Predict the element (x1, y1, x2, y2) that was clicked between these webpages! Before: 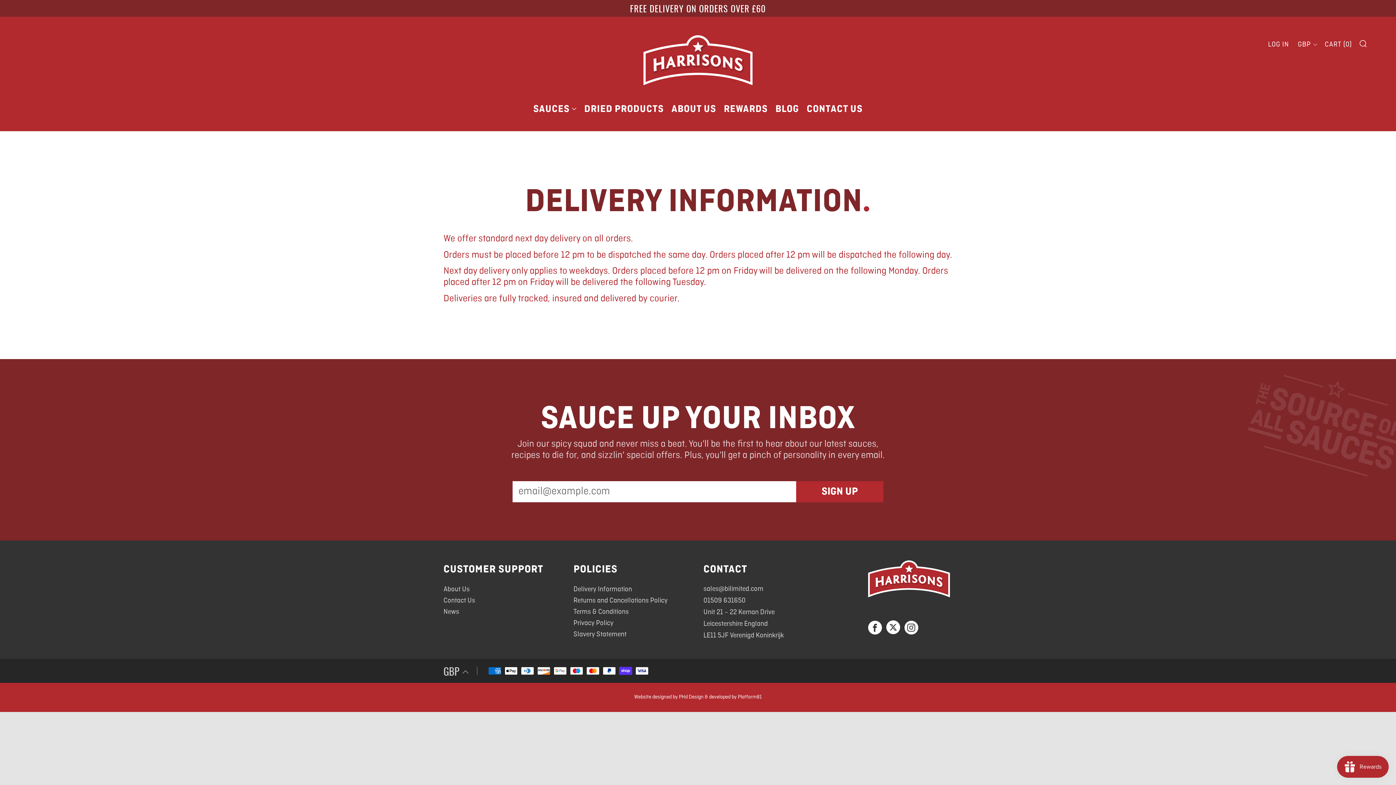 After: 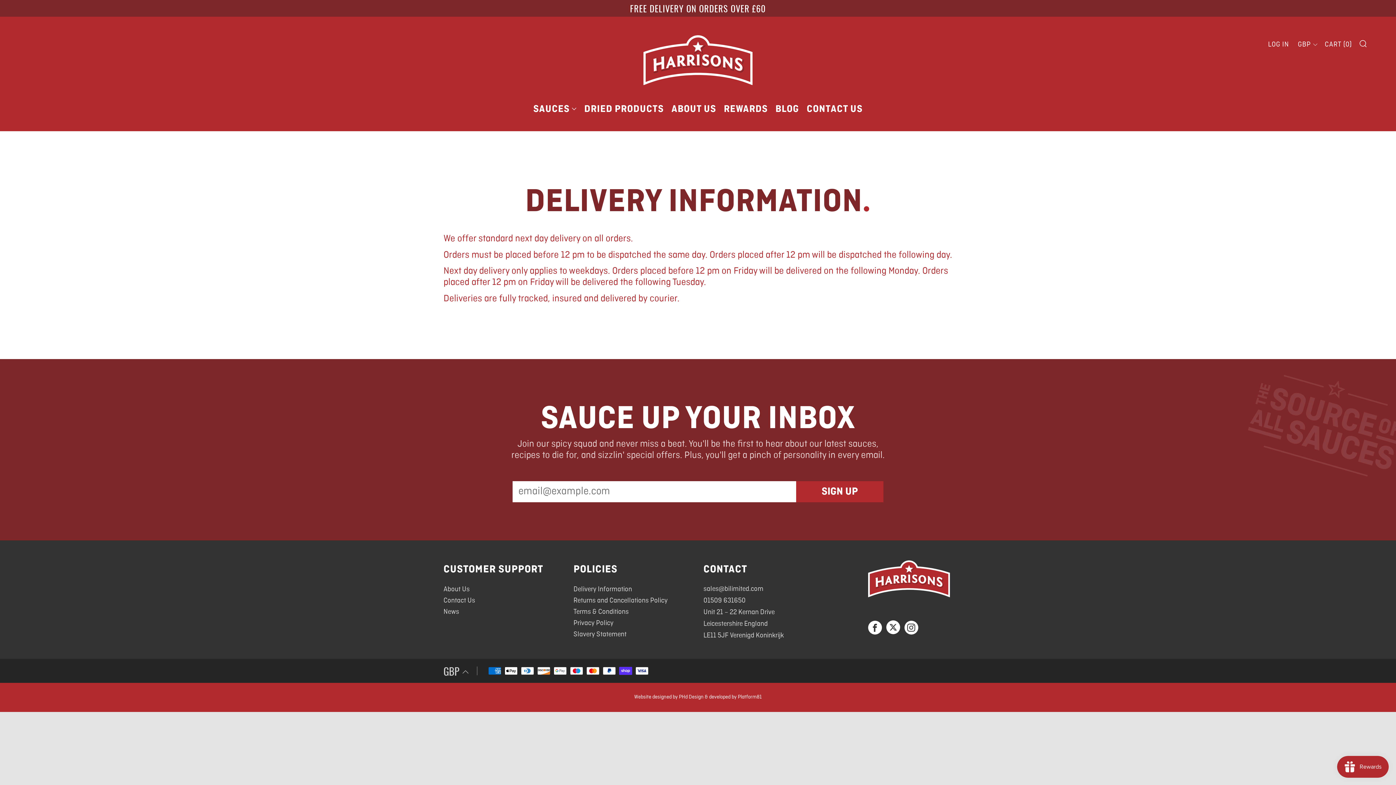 Action: label: Delivery Information bbox: (573, 585, 632, 594)